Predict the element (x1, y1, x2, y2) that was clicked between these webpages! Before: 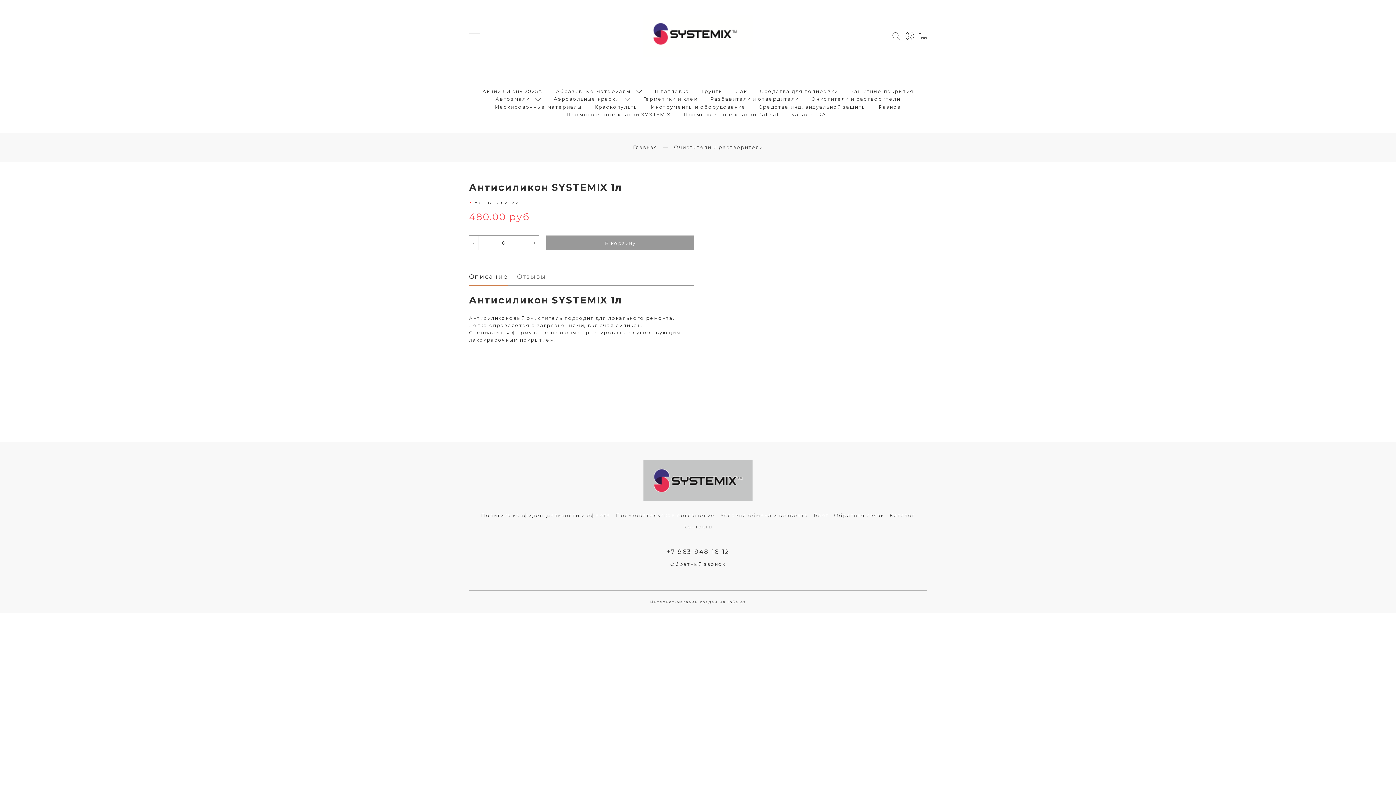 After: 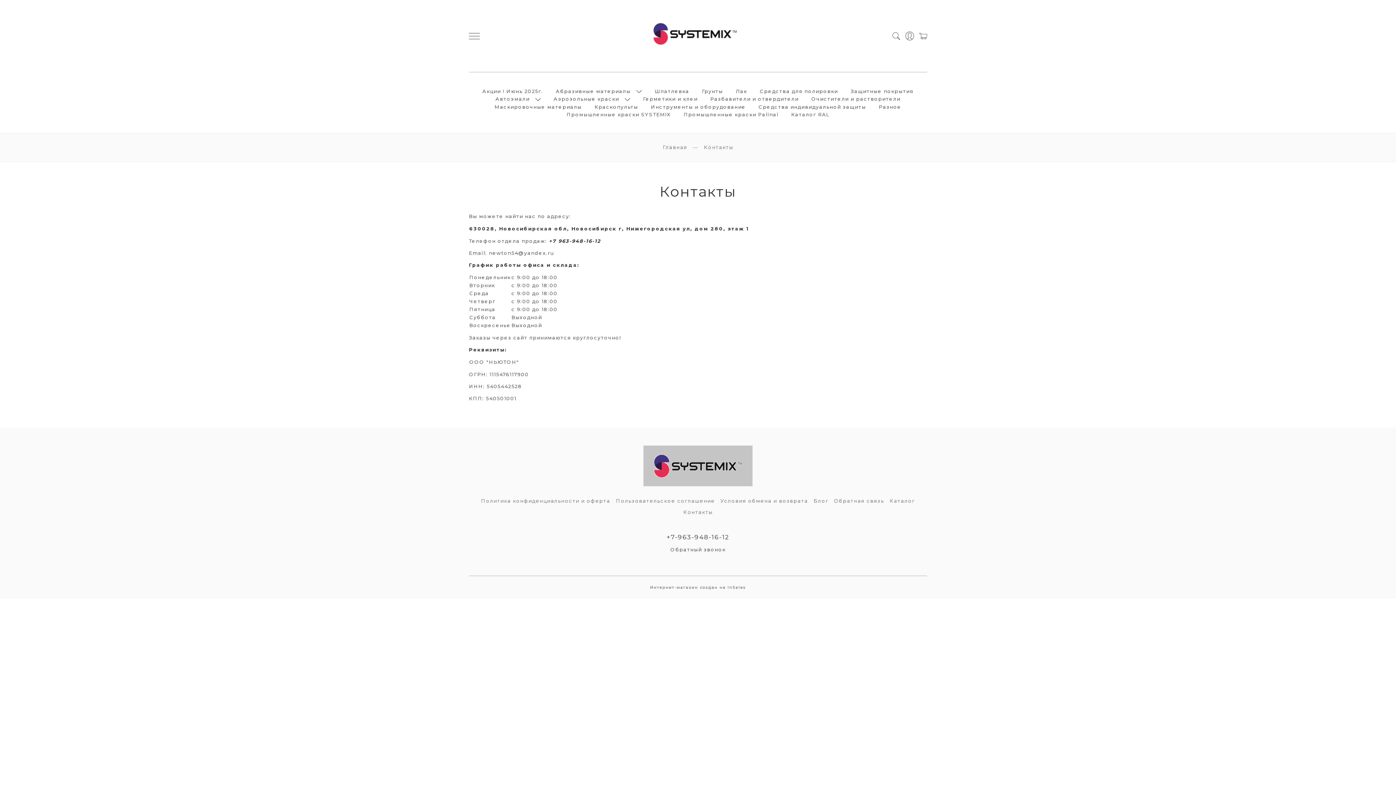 Action: label: Контакты bbox: (683, 523, 712, 531)